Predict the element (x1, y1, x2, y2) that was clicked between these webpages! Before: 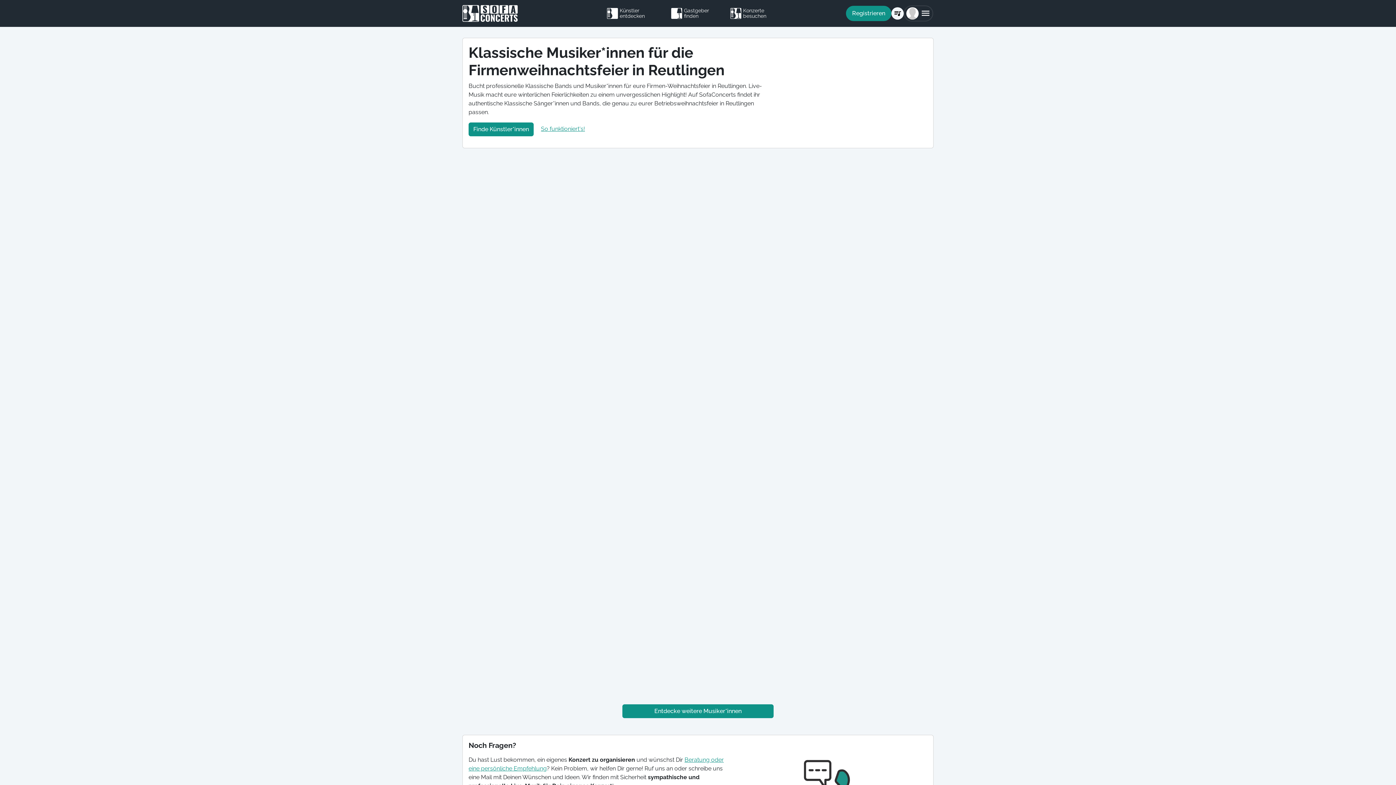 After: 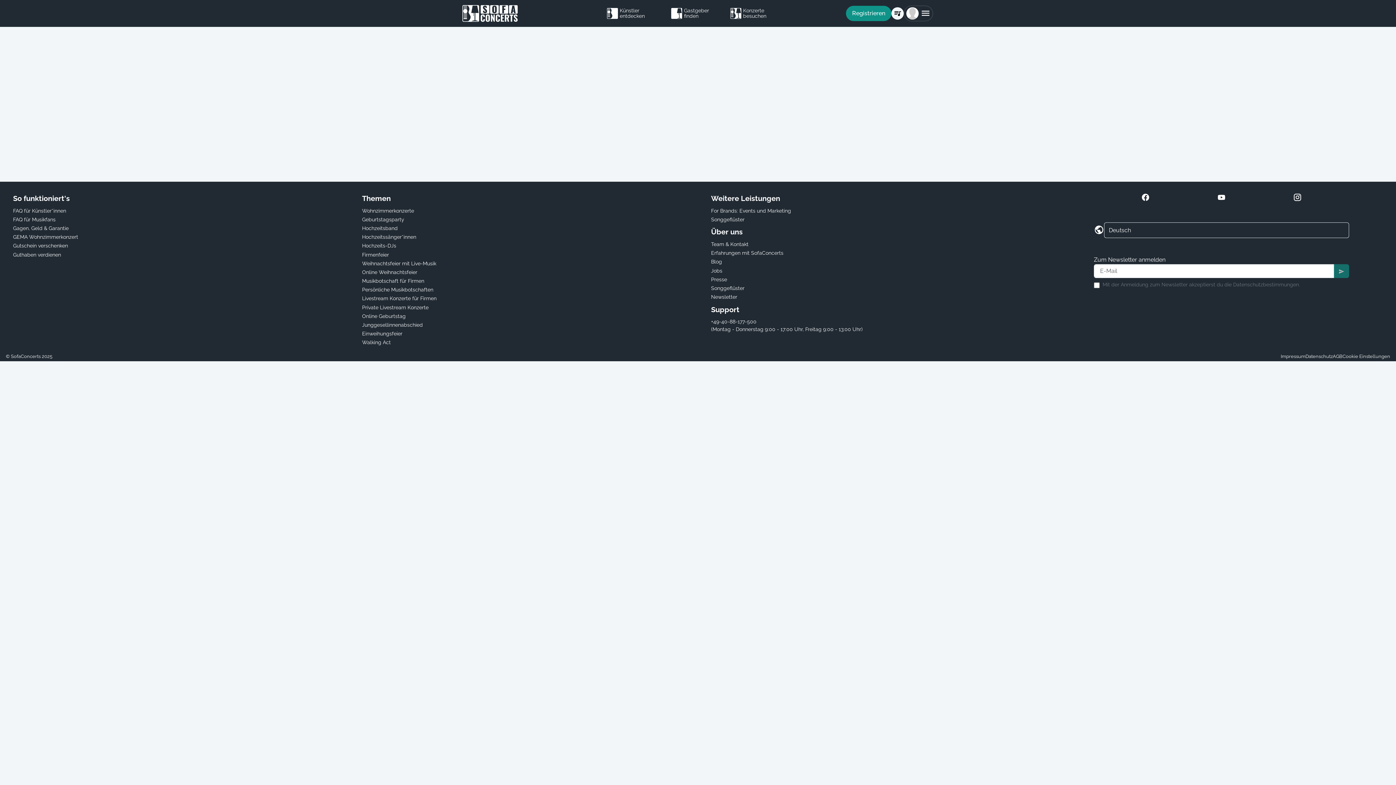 Action: label: Gastgeber finden bbox: (671, 5, 725, 21)